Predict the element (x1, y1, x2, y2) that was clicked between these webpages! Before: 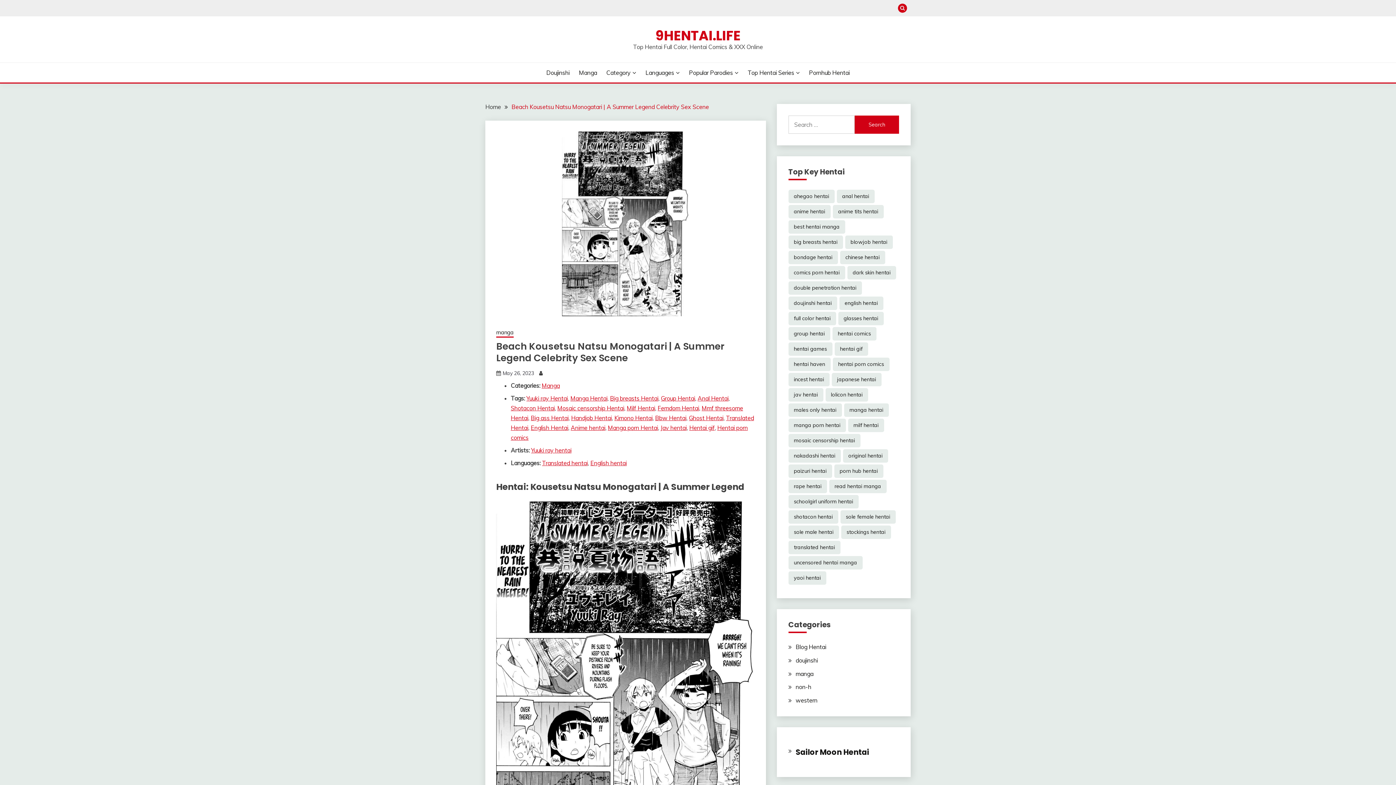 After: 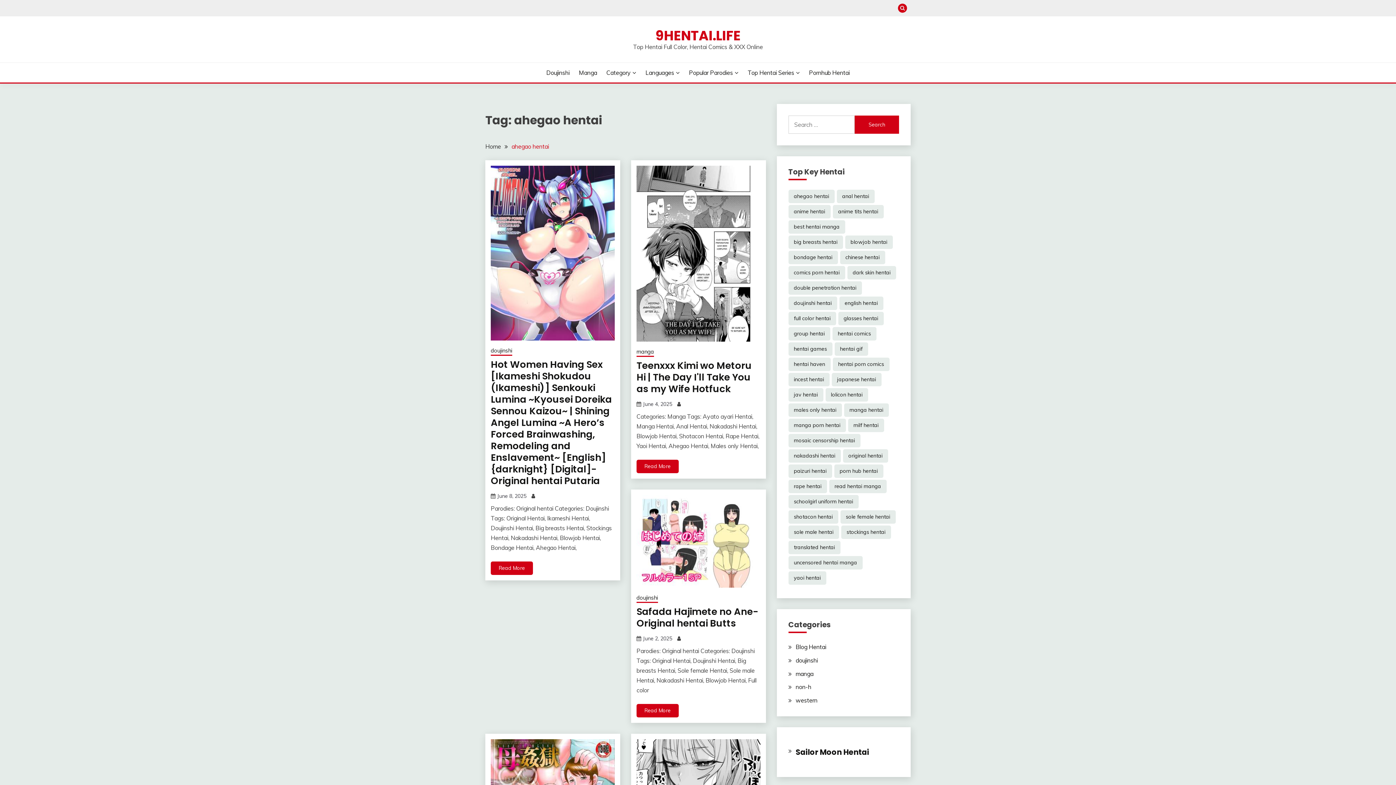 Action: label: ahegao hentai (7,258 items) bbox: (788, 189, 834, 203)